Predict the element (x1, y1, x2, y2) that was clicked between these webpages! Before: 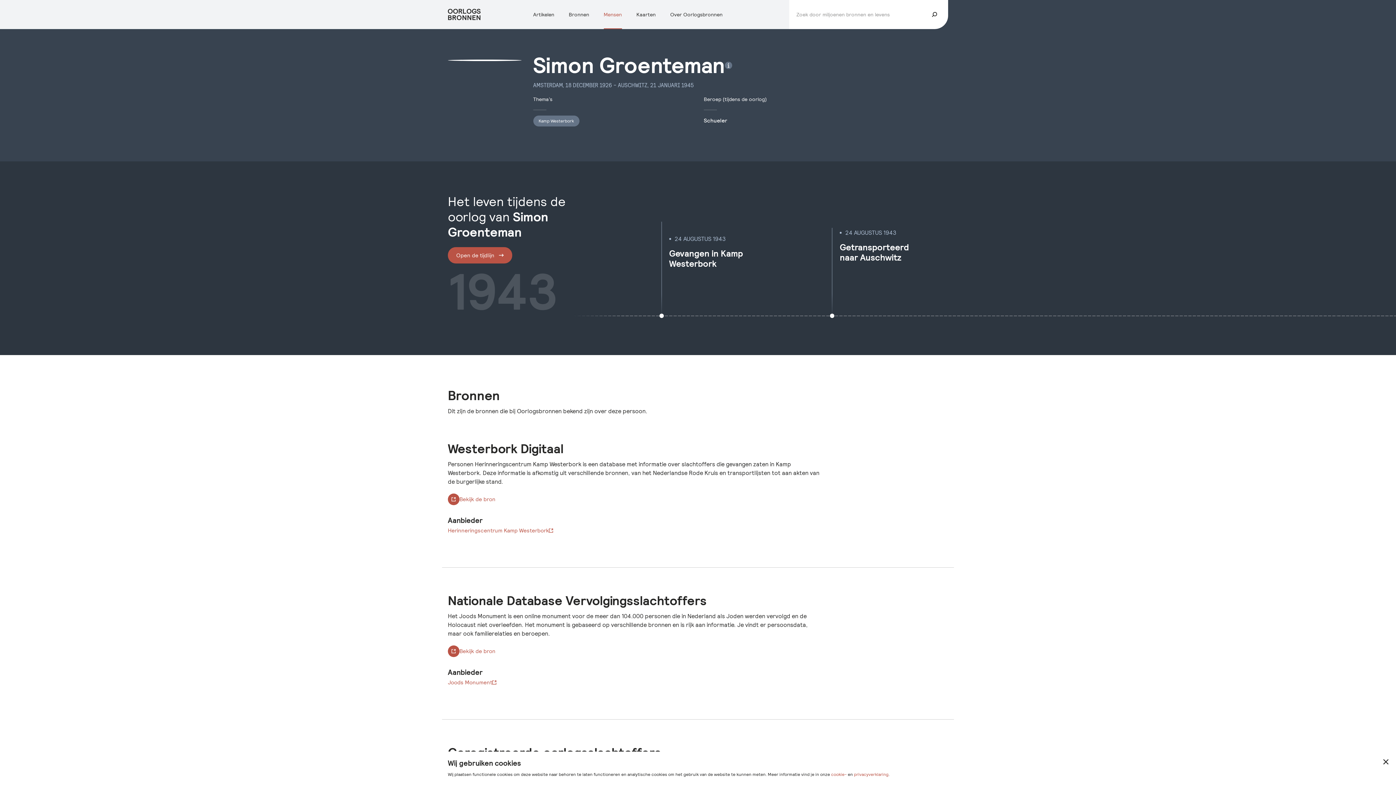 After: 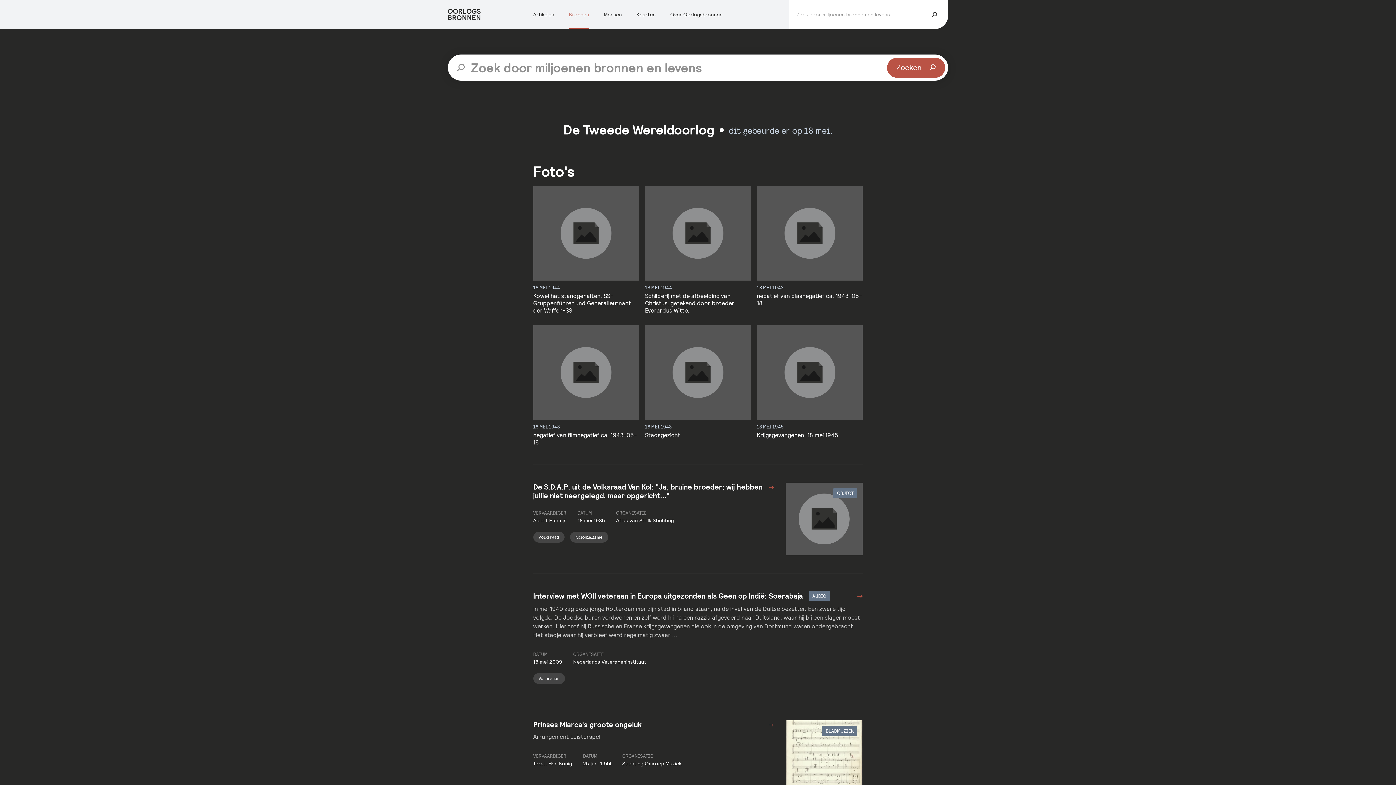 Action: bbox: (568, 10, 589, 18) label: Bronnen